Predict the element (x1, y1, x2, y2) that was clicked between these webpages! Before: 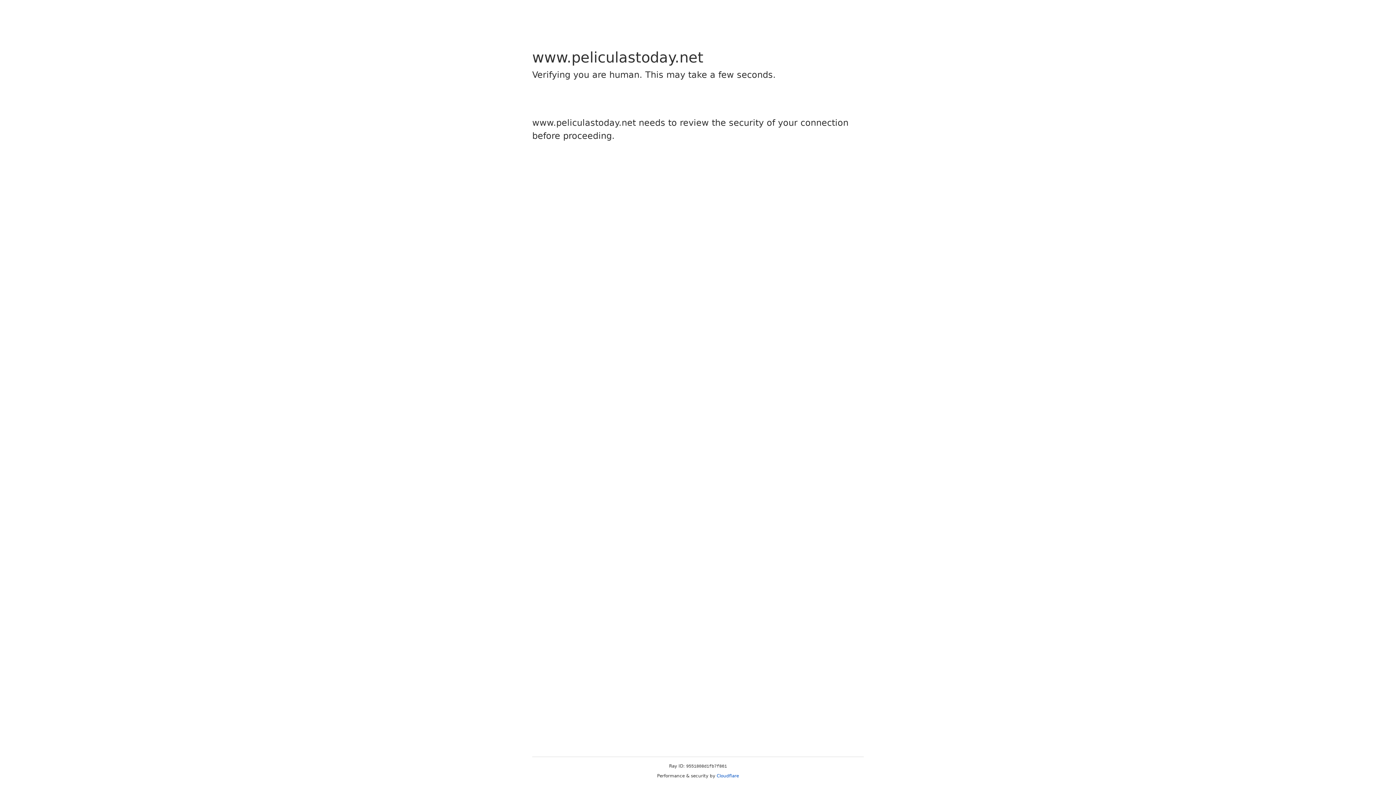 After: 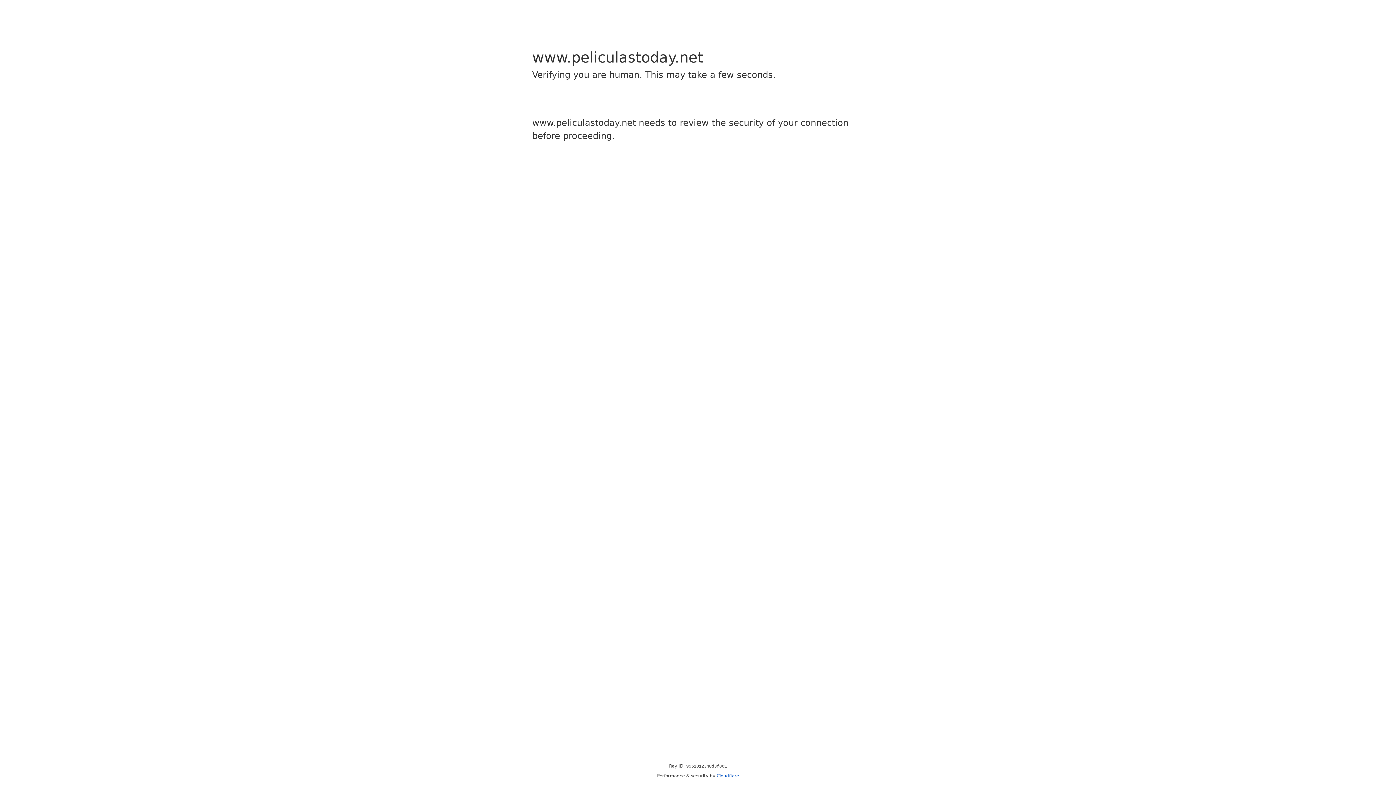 Action: label: Cloudflare bbox: (716, 773, 739, 778)